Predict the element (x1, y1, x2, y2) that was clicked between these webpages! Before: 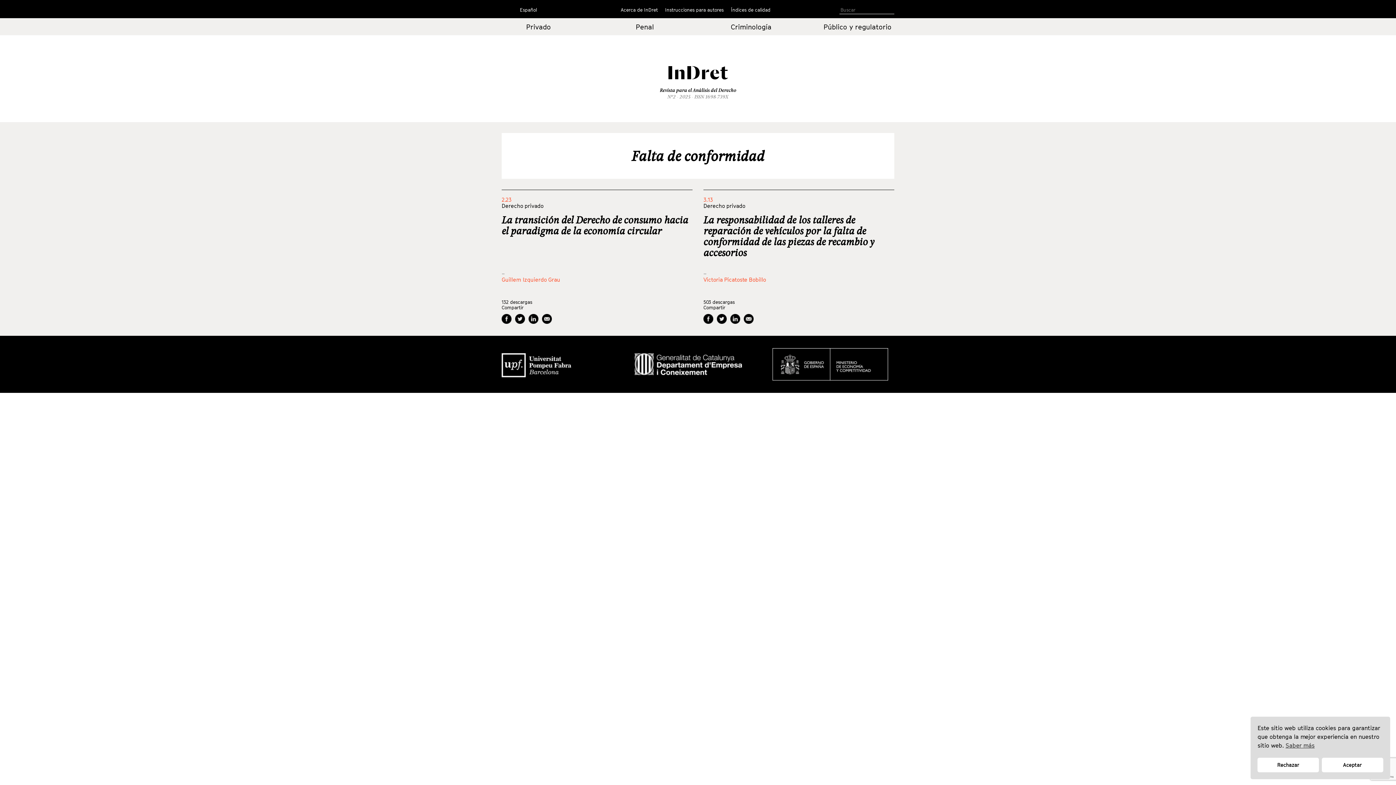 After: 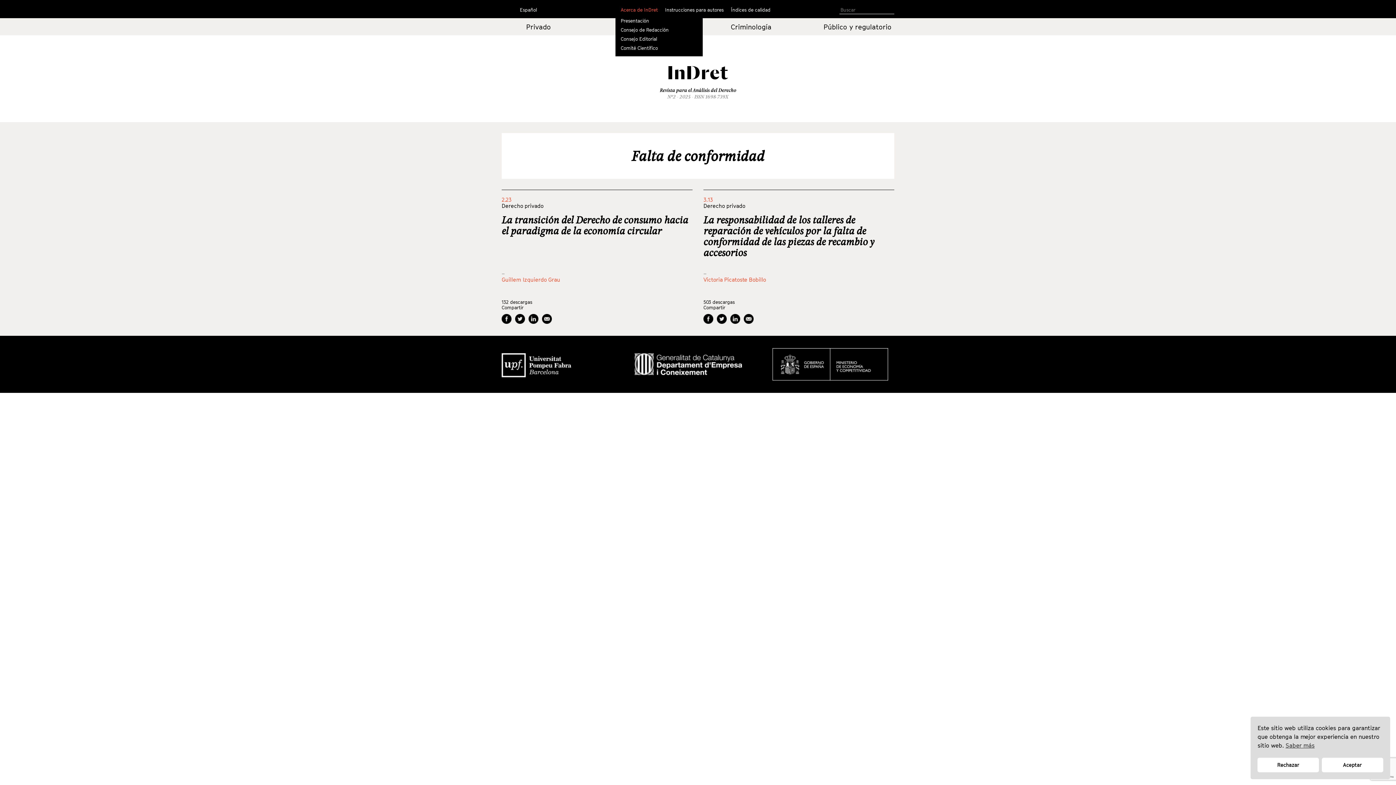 Action: label: Acerca de InDret bbox: (620, 7, 658, 12)